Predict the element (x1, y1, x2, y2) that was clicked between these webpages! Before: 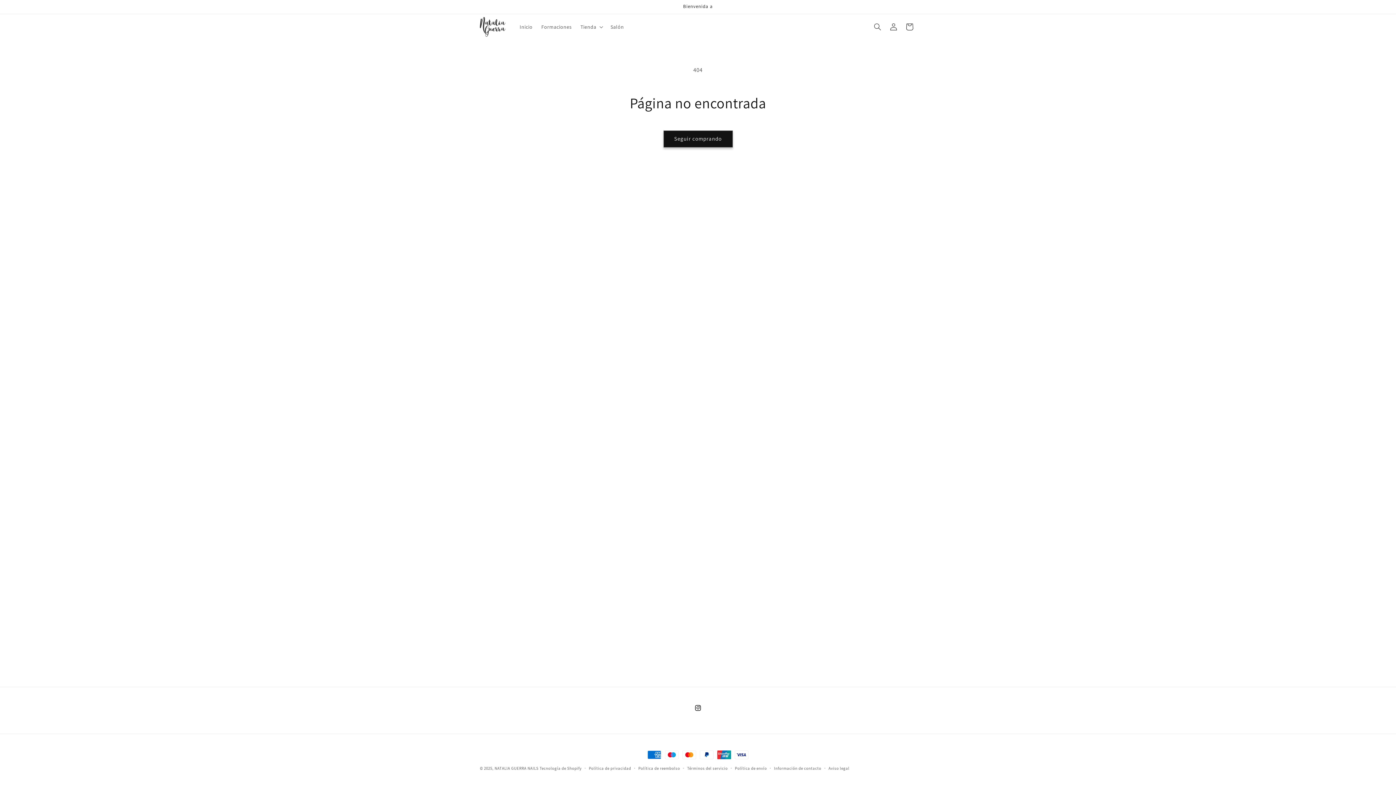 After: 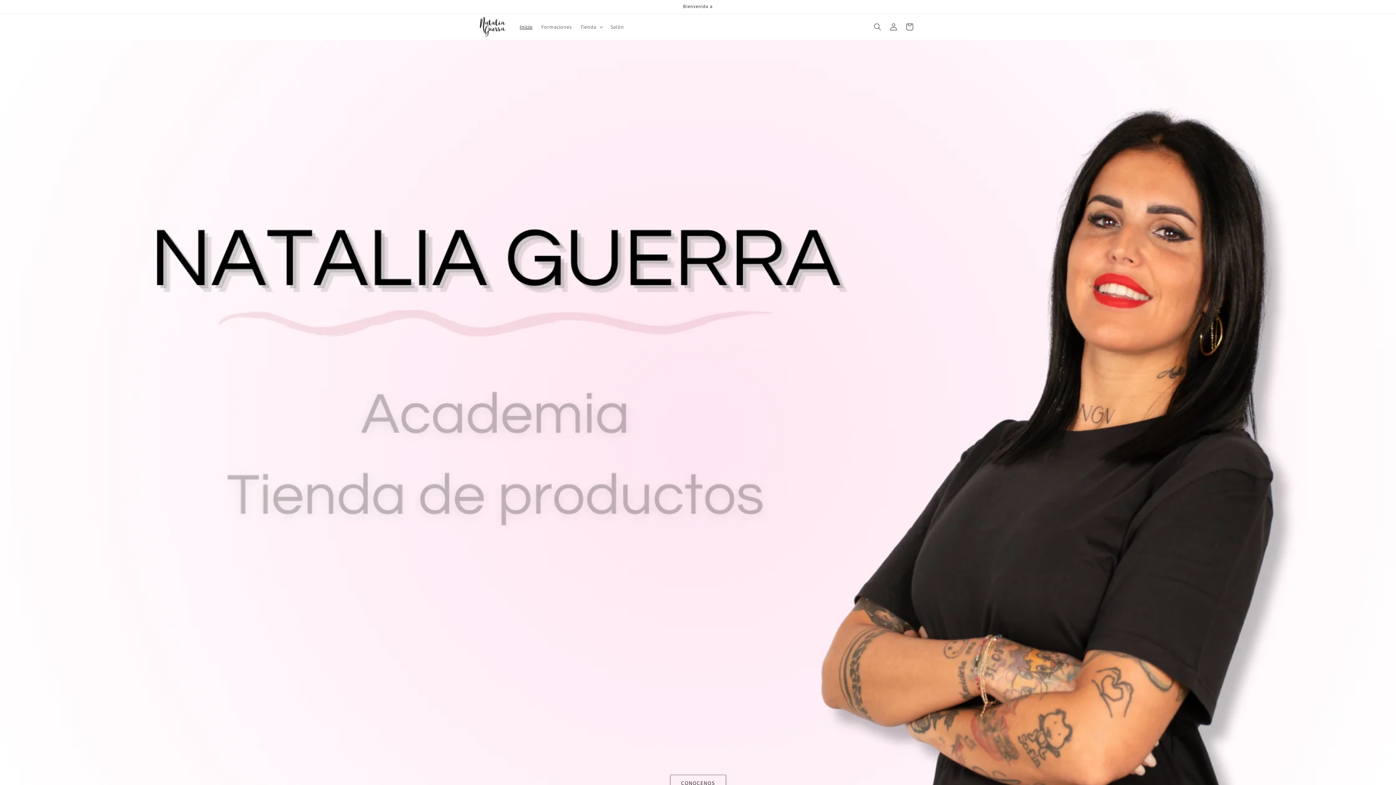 Action: bbox: (494, 766, 538, 771) label: NATALIA GUERRA NAILS